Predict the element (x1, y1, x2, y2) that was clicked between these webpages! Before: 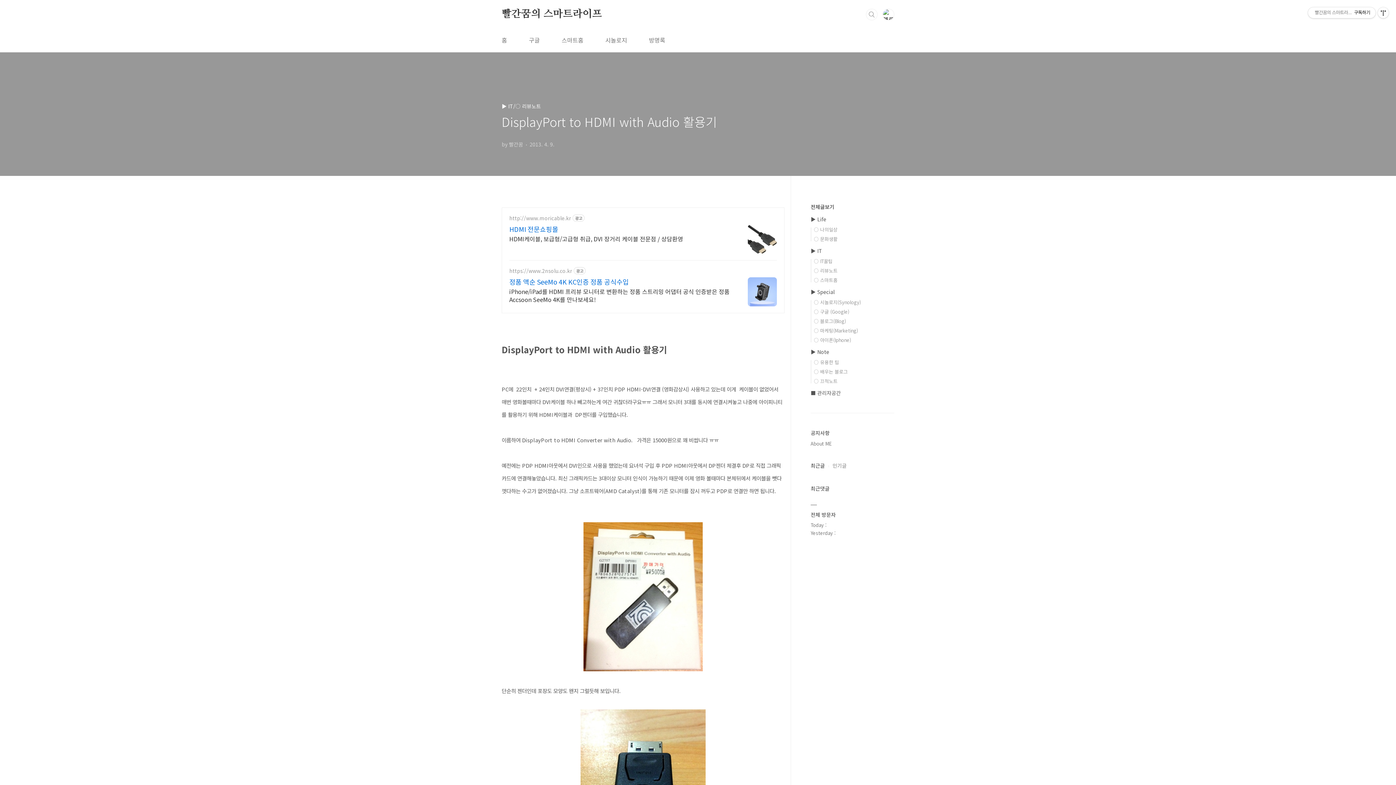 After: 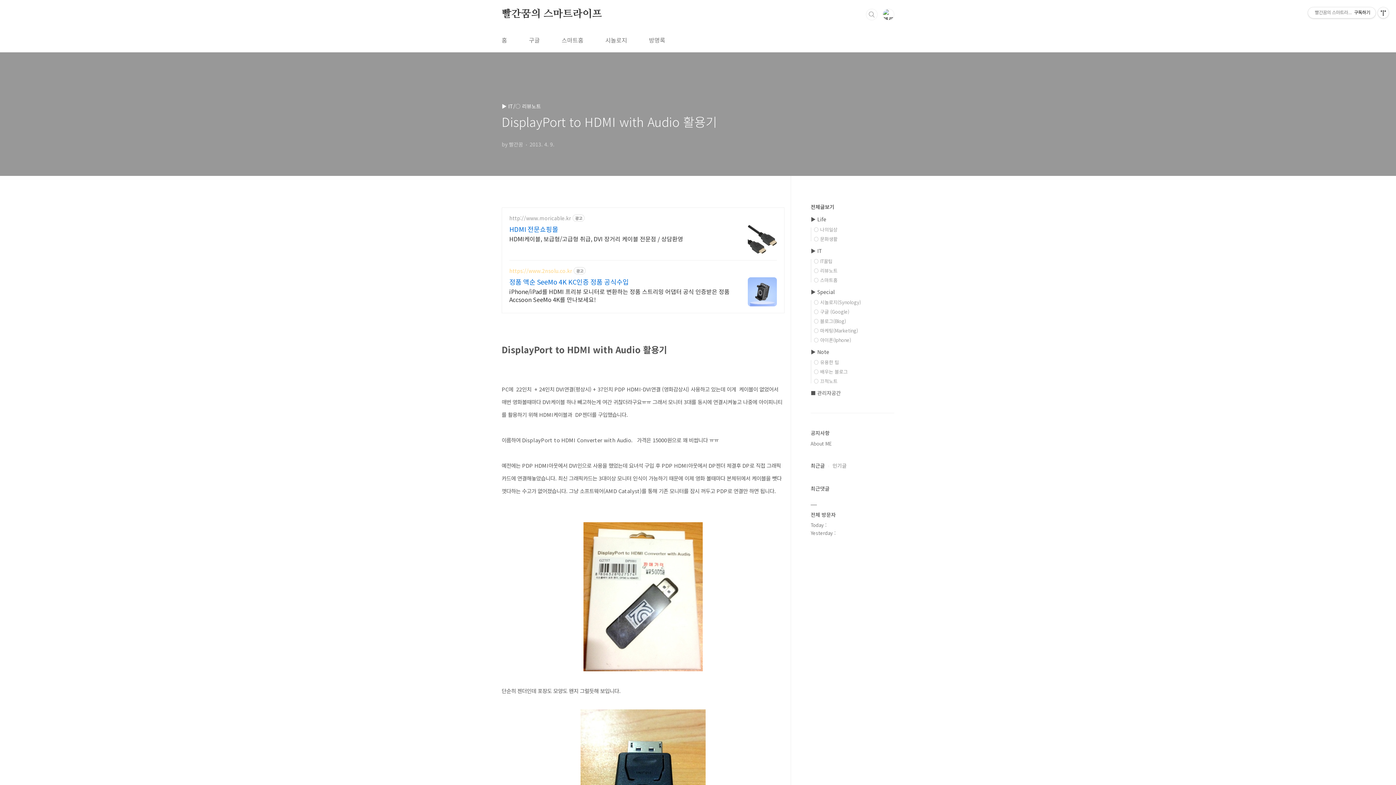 Action: label: https://www.2nsolu.co.kr bbox: (509, 267, 572, 274)